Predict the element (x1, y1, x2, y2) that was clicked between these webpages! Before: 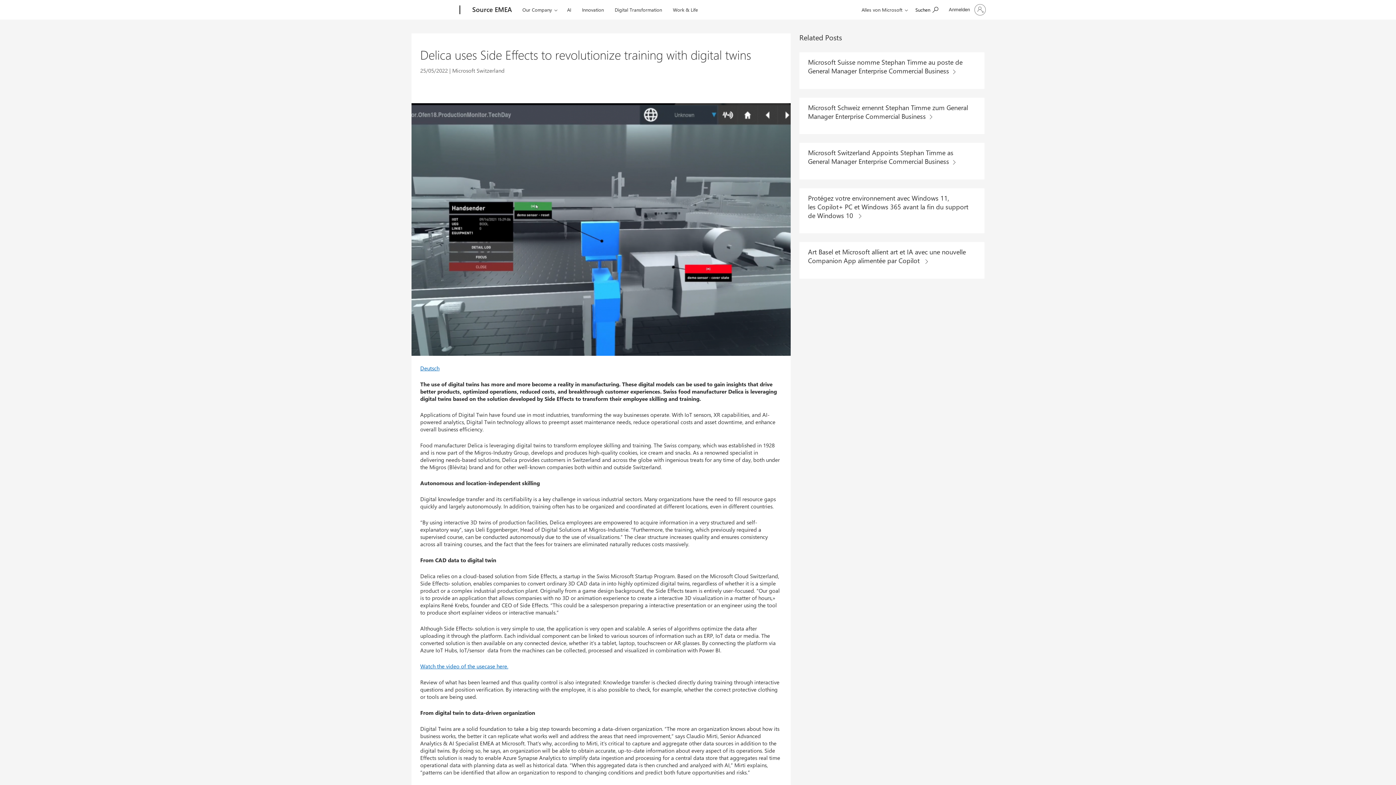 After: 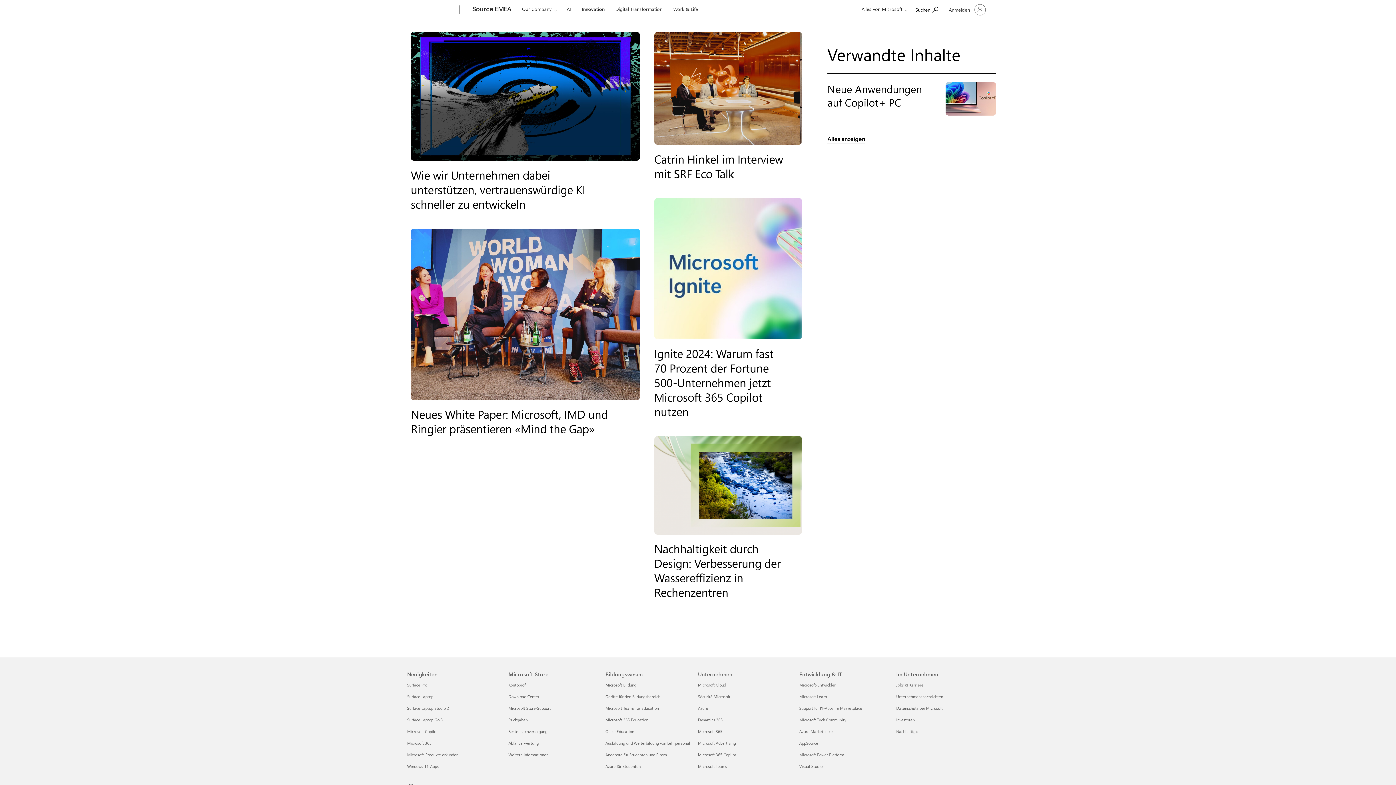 Action: bbox: (578, 0, 607, 17) label: Innovation